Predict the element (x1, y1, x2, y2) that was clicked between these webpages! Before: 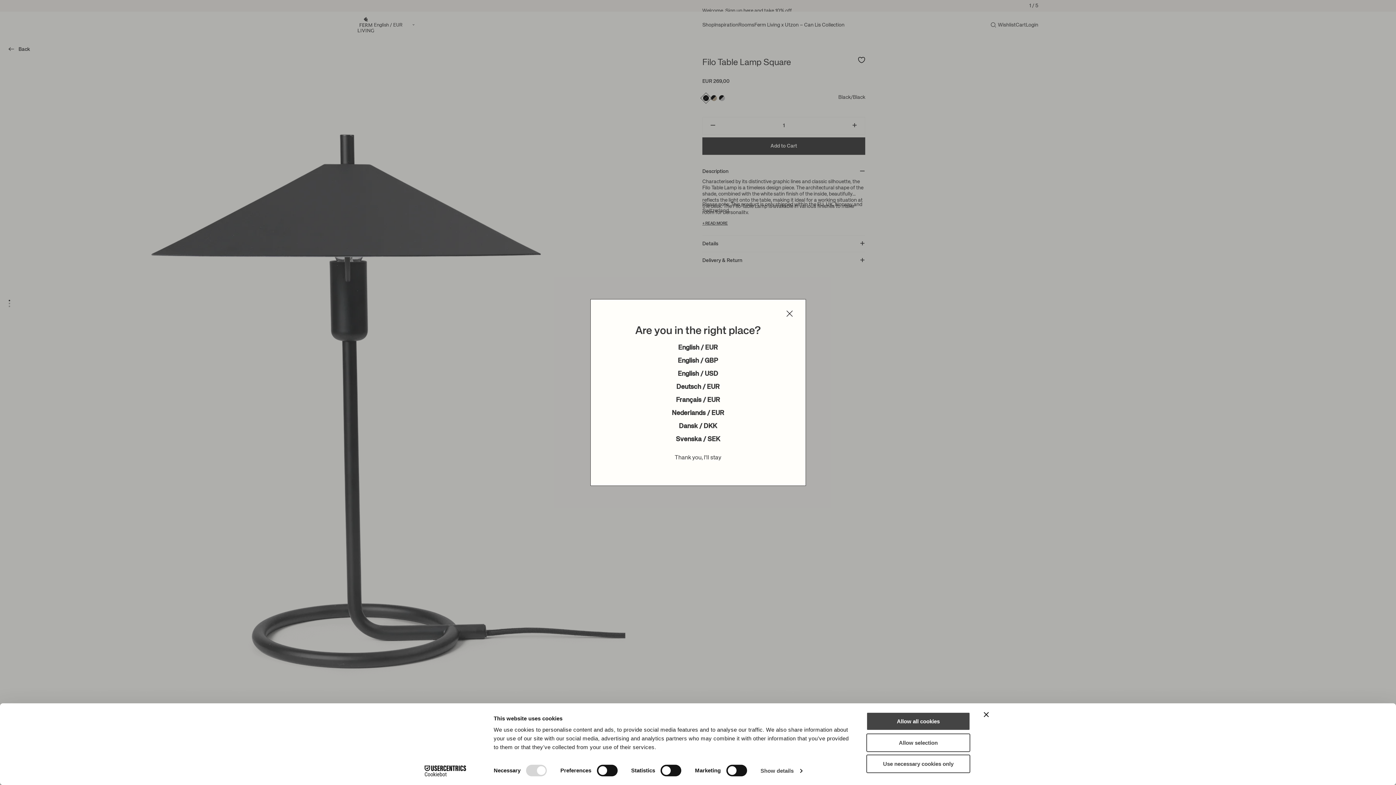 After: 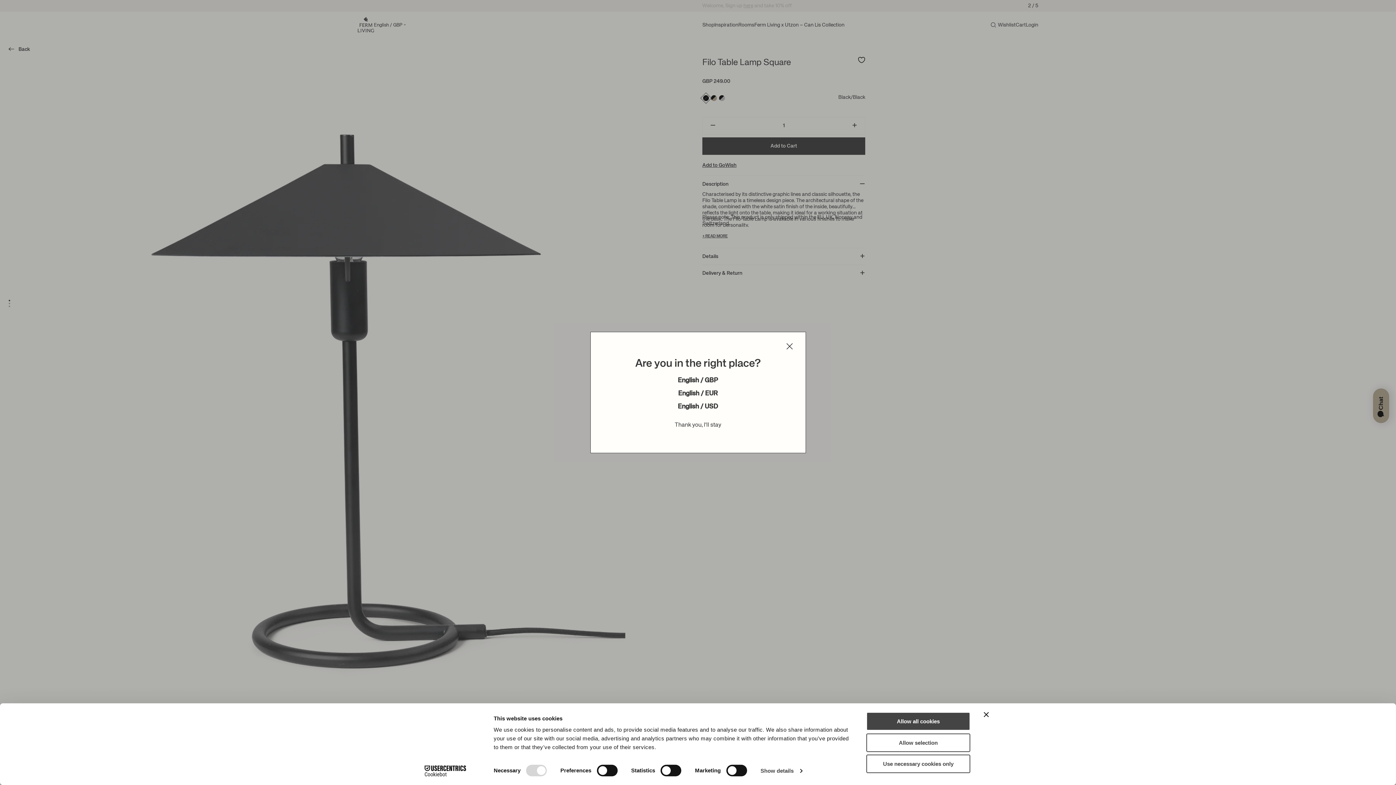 Action: label: English / GBP bbox: (678, 357, 718, 364)